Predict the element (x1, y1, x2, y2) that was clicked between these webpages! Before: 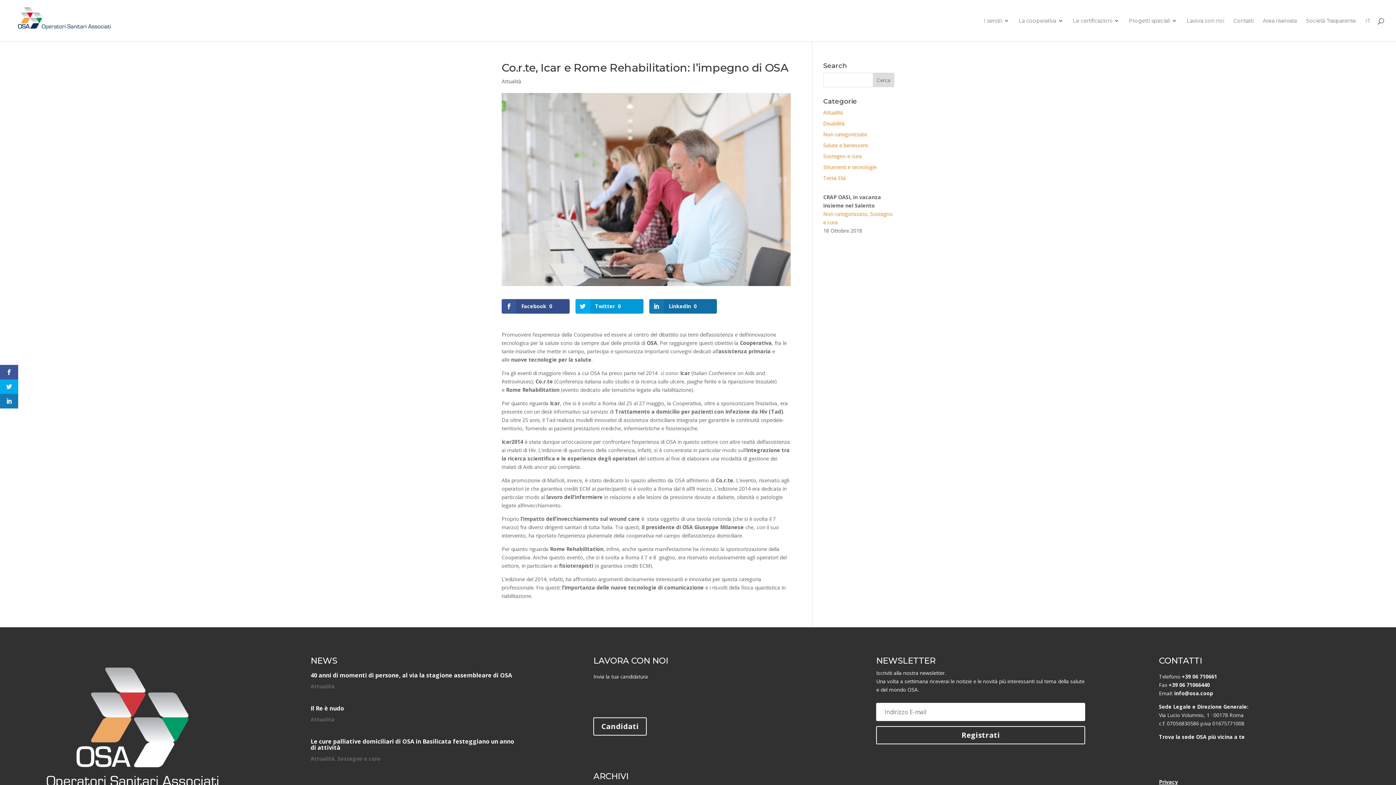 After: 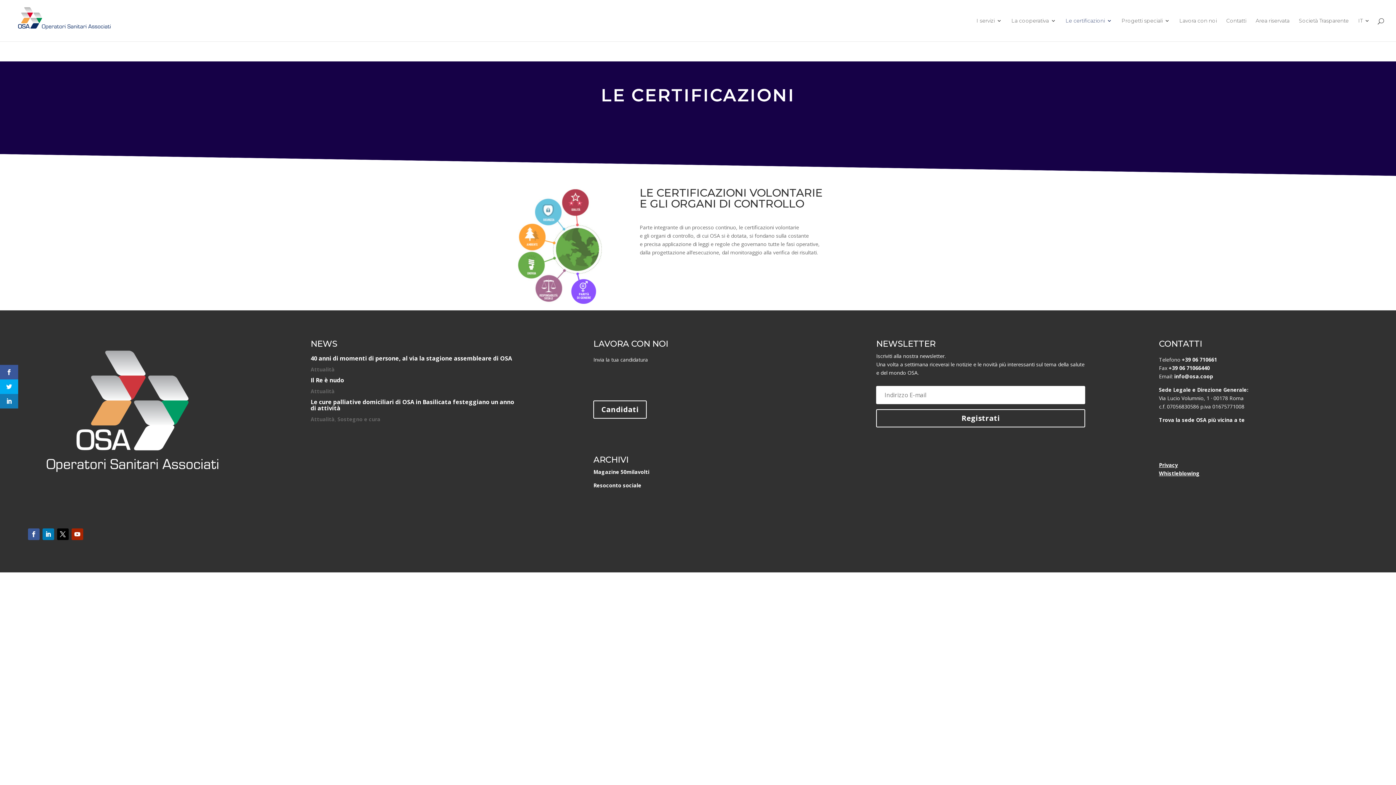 Action: label: Le certificazioni bbox: (1073, 18, 1119, 41)